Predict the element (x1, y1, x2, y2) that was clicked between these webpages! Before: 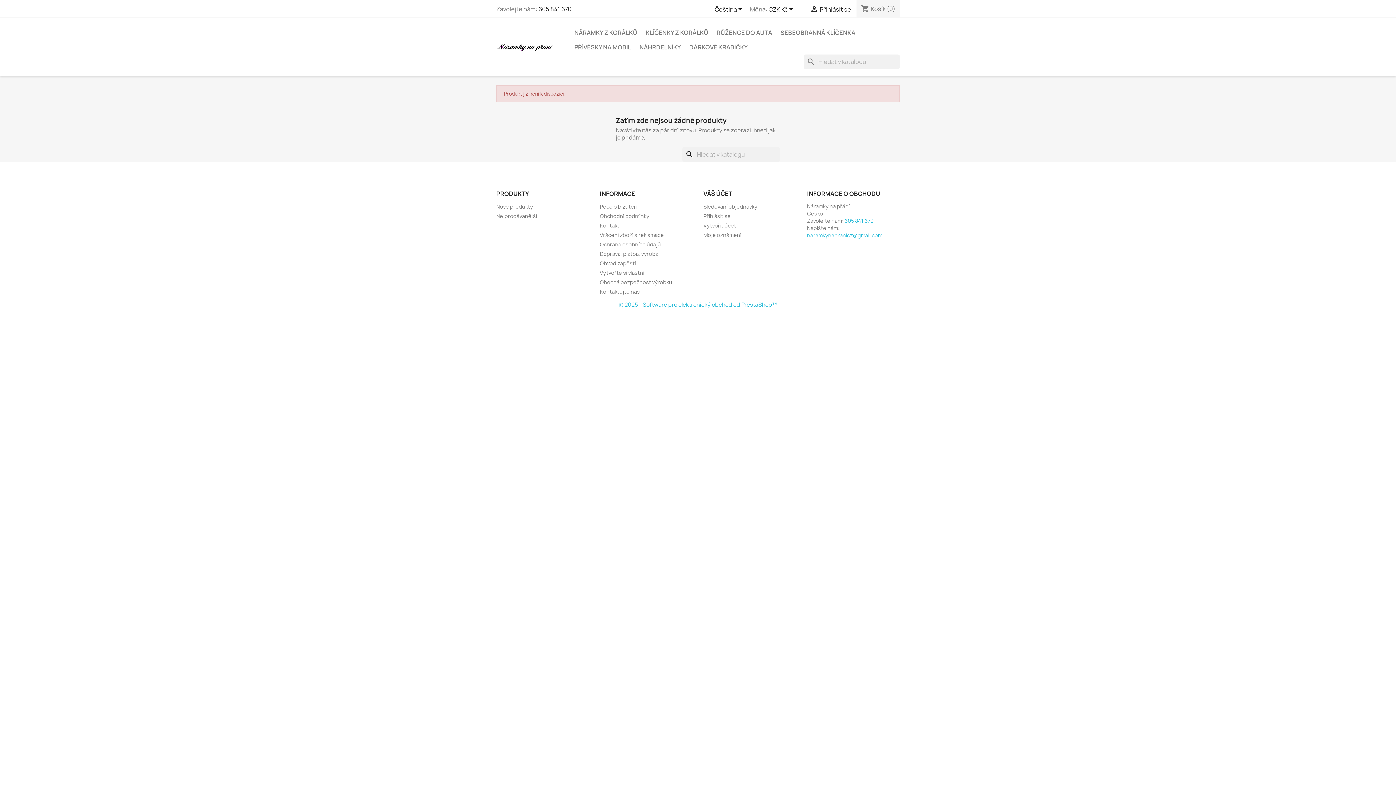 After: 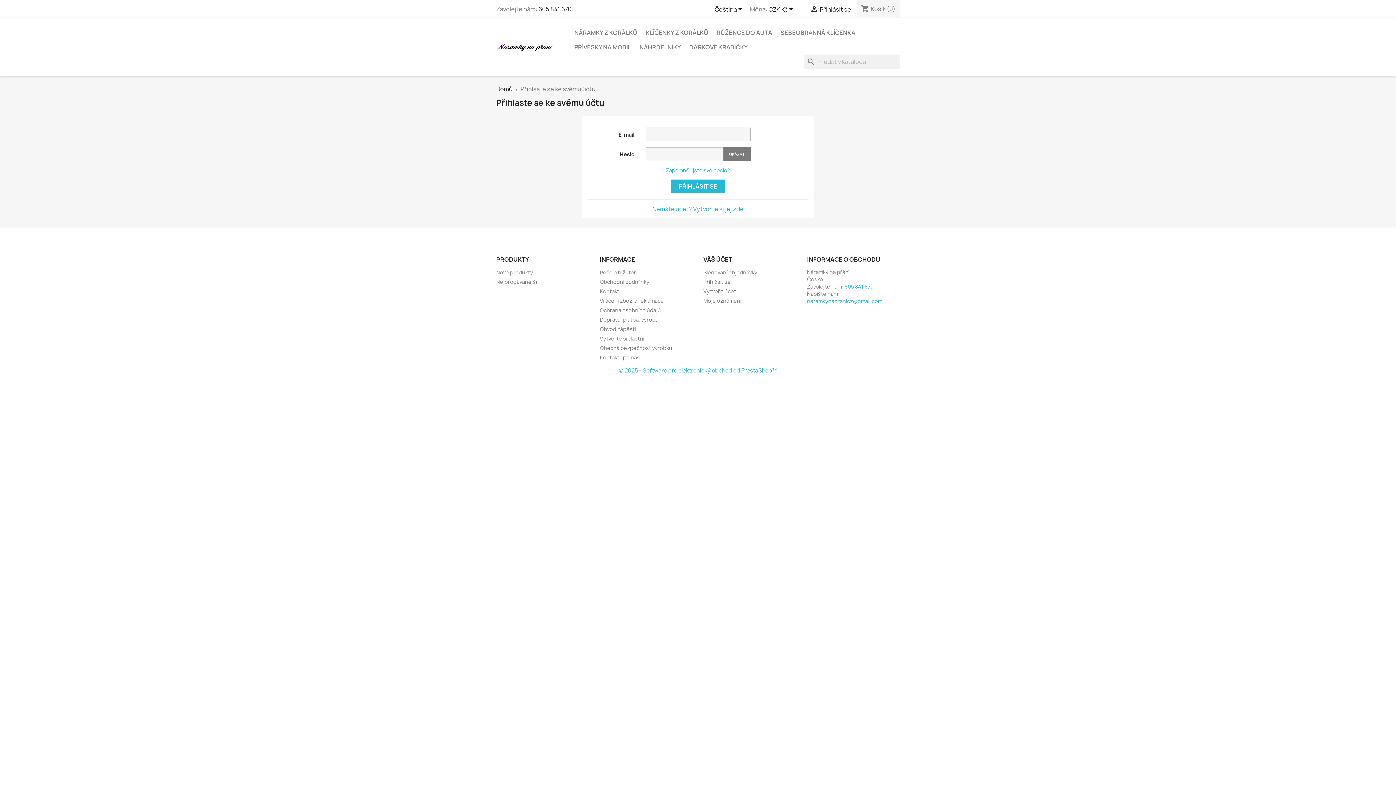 Action: bbox: (703, 189, 732, 197) label: VÁŠ ÚČET